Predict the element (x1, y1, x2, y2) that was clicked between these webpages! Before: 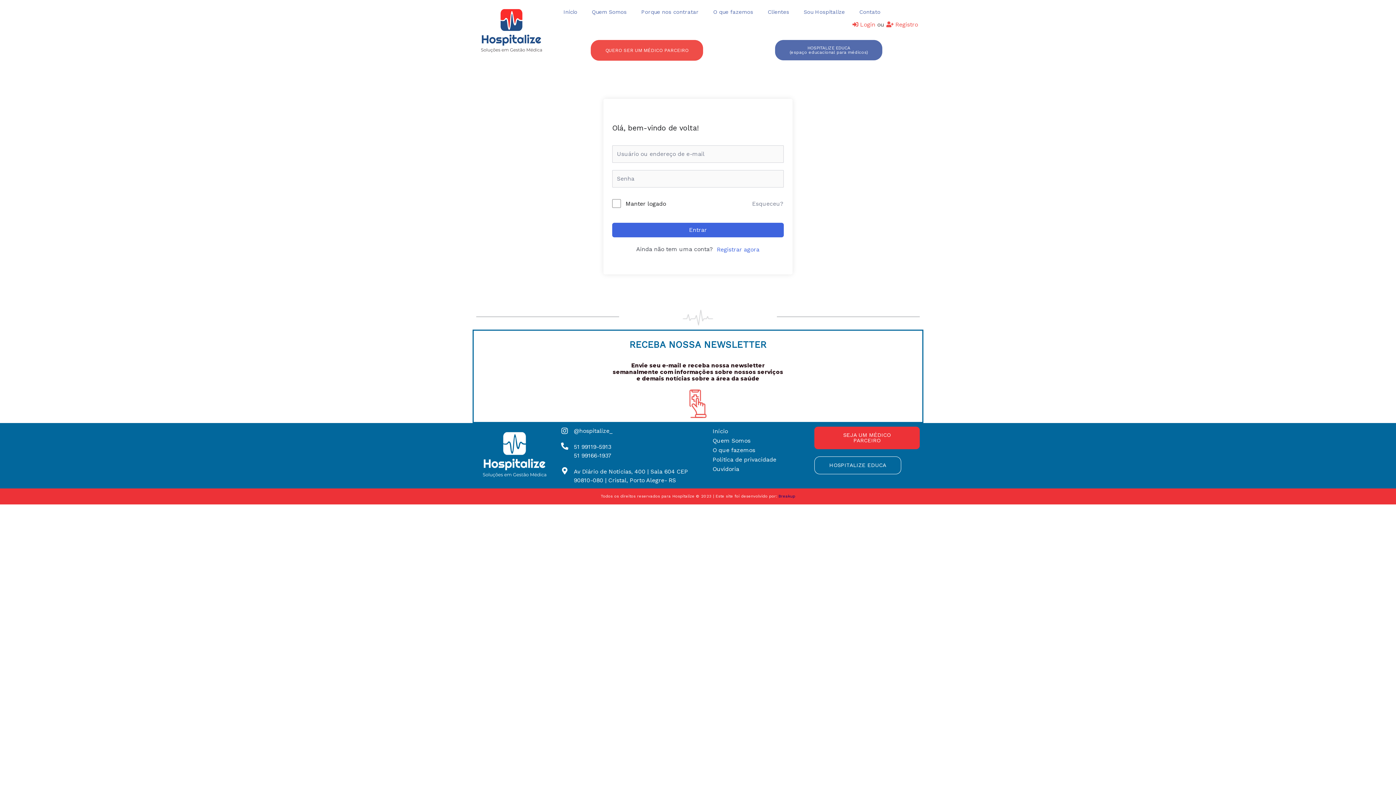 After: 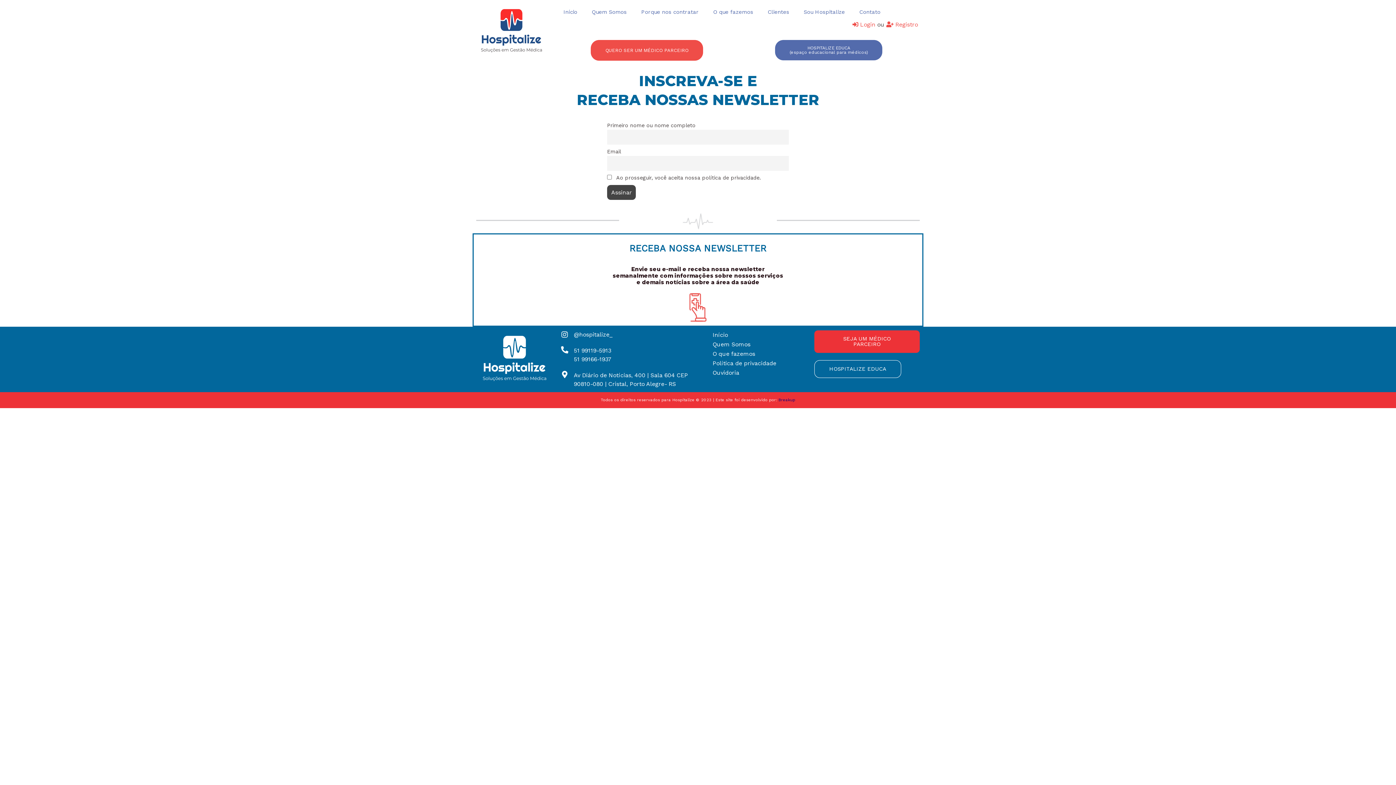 Action: label: RECEBA NOSSA NEWSLETTER bbox: (615, 334, 781, 355)